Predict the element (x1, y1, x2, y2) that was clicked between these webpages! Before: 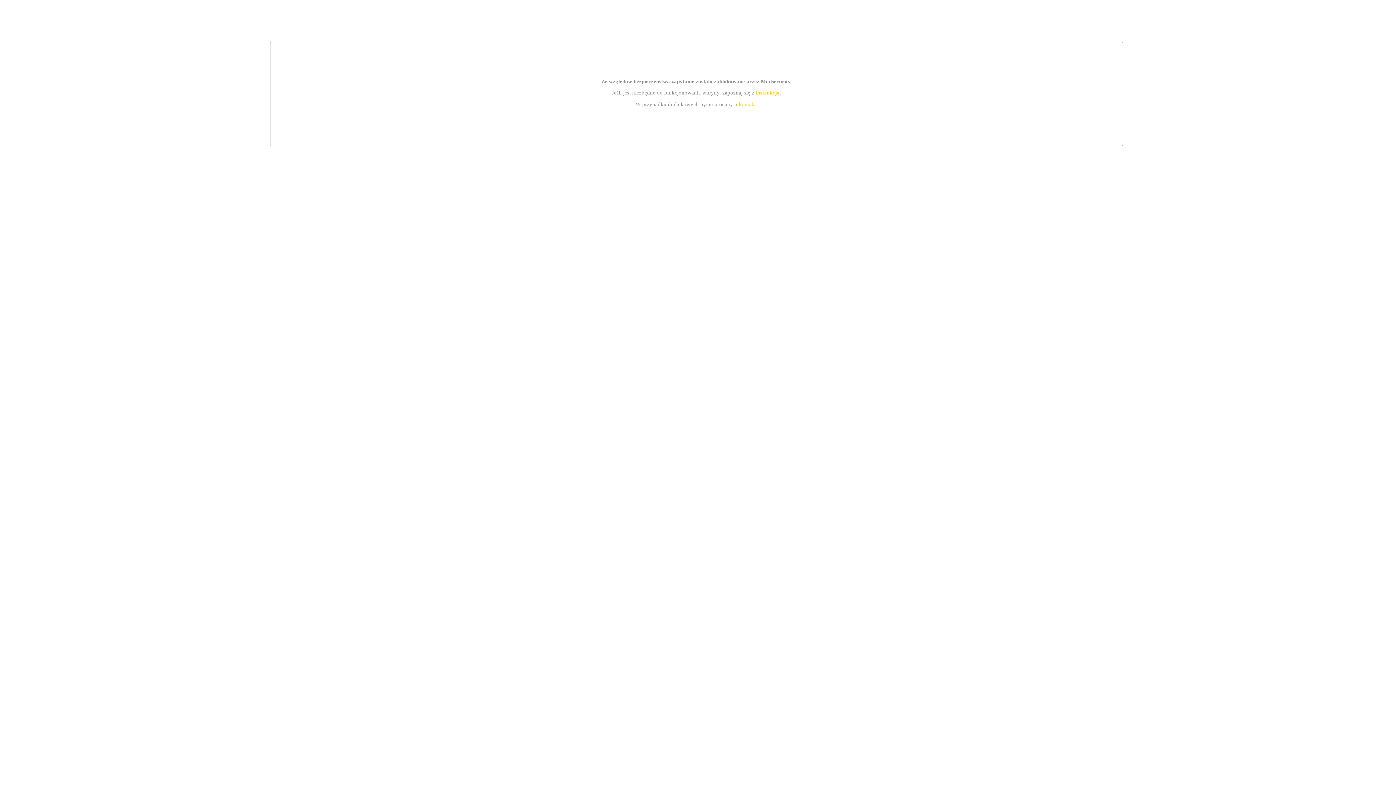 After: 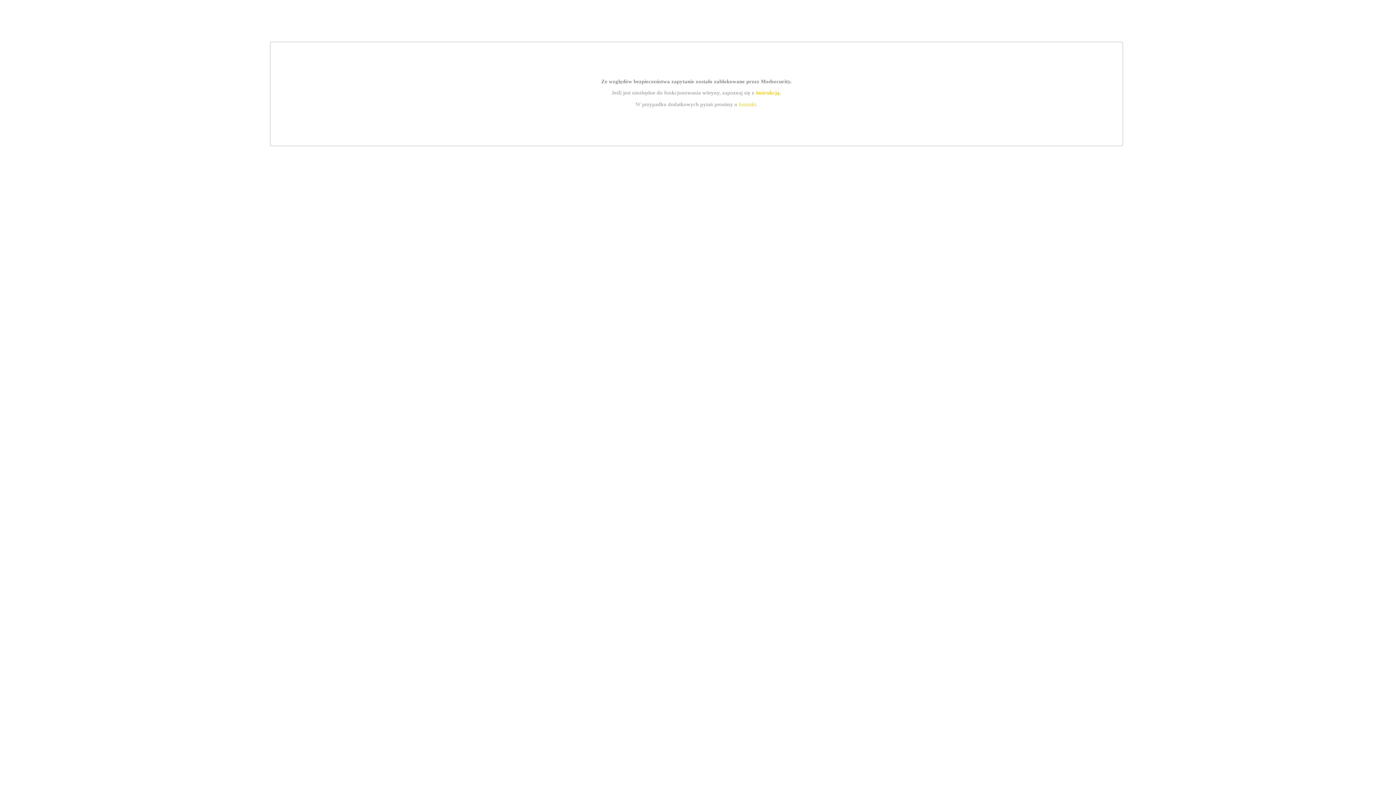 Action: bbox: (739, 101, 756, 107) label: kontakt